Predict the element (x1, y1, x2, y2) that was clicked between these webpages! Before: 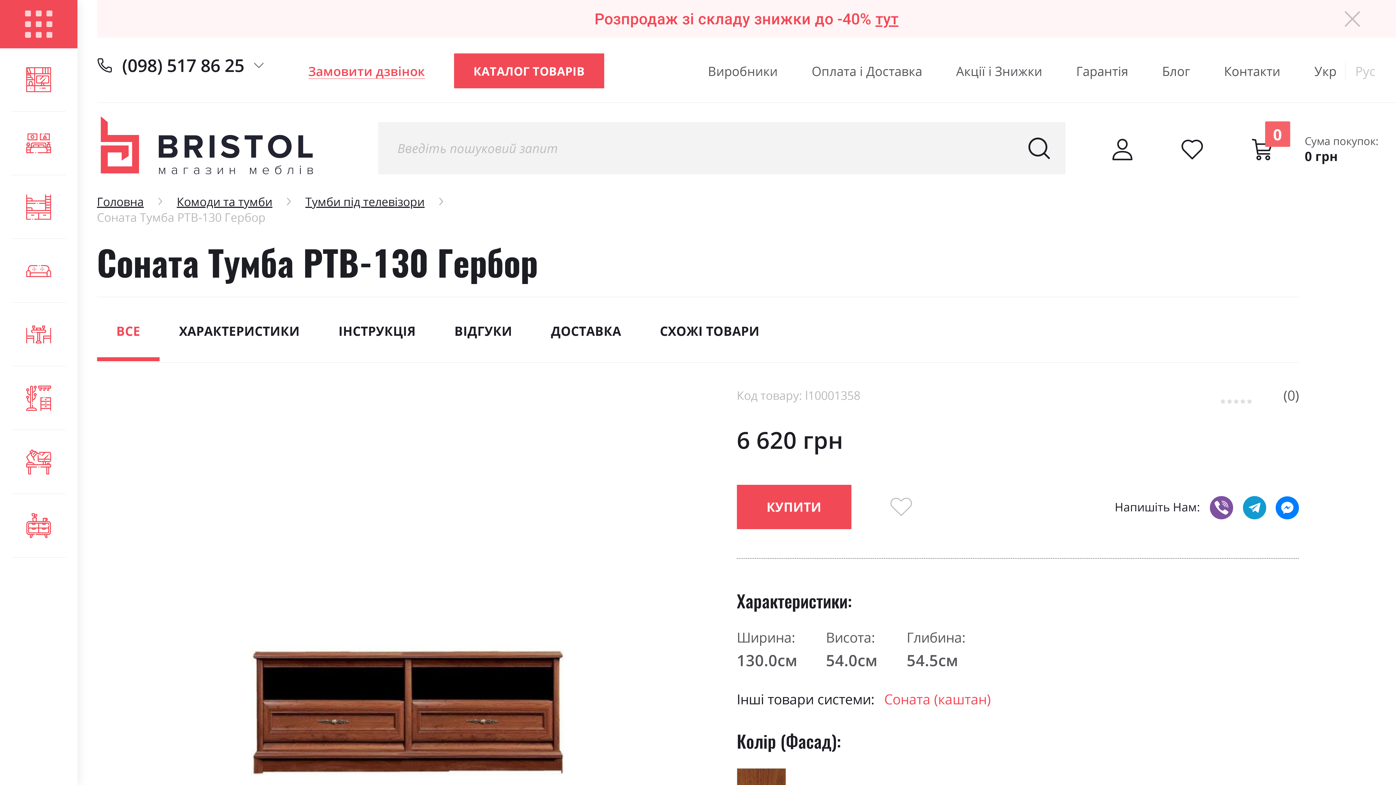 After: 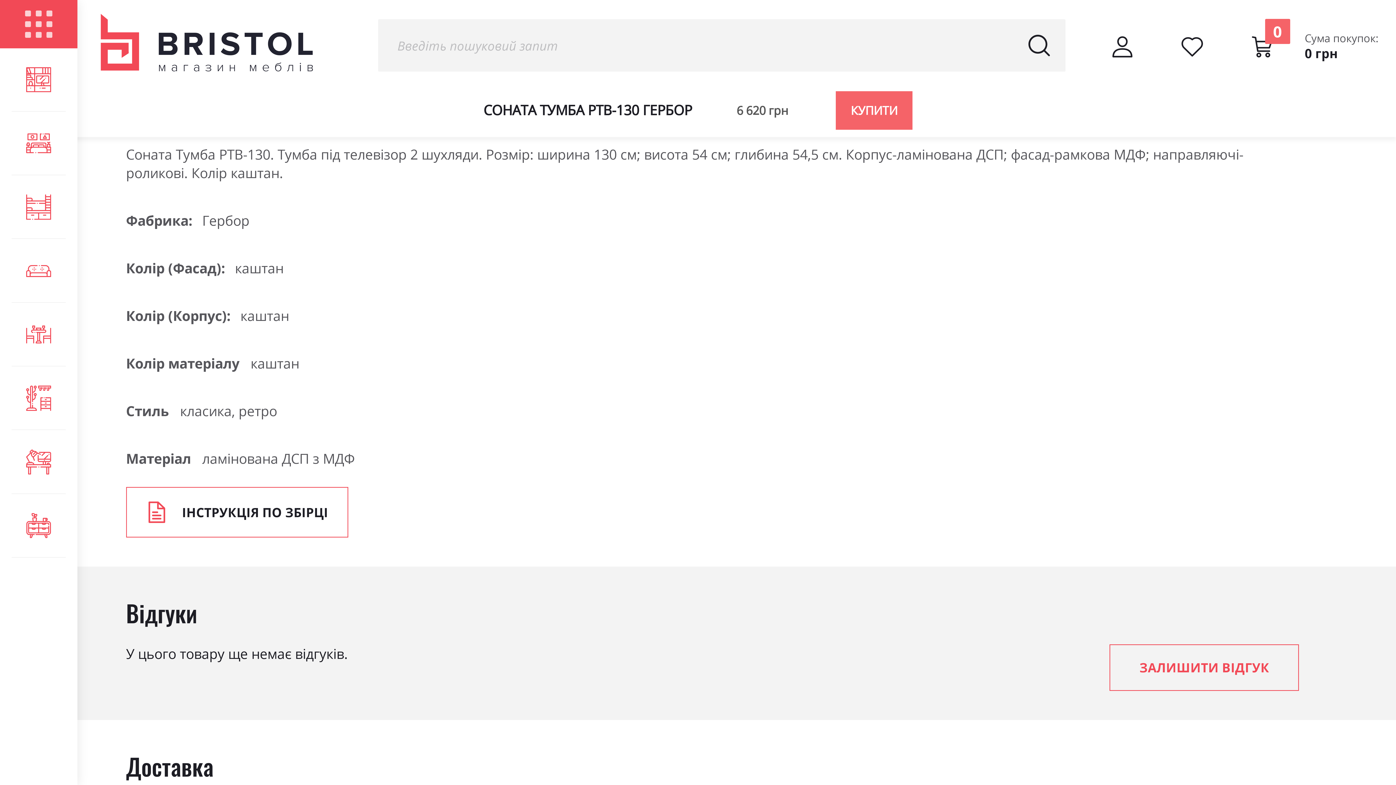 Action: bbox: (159, 297, 319, 361) label: ХАРАКТЕРИСТИКИ